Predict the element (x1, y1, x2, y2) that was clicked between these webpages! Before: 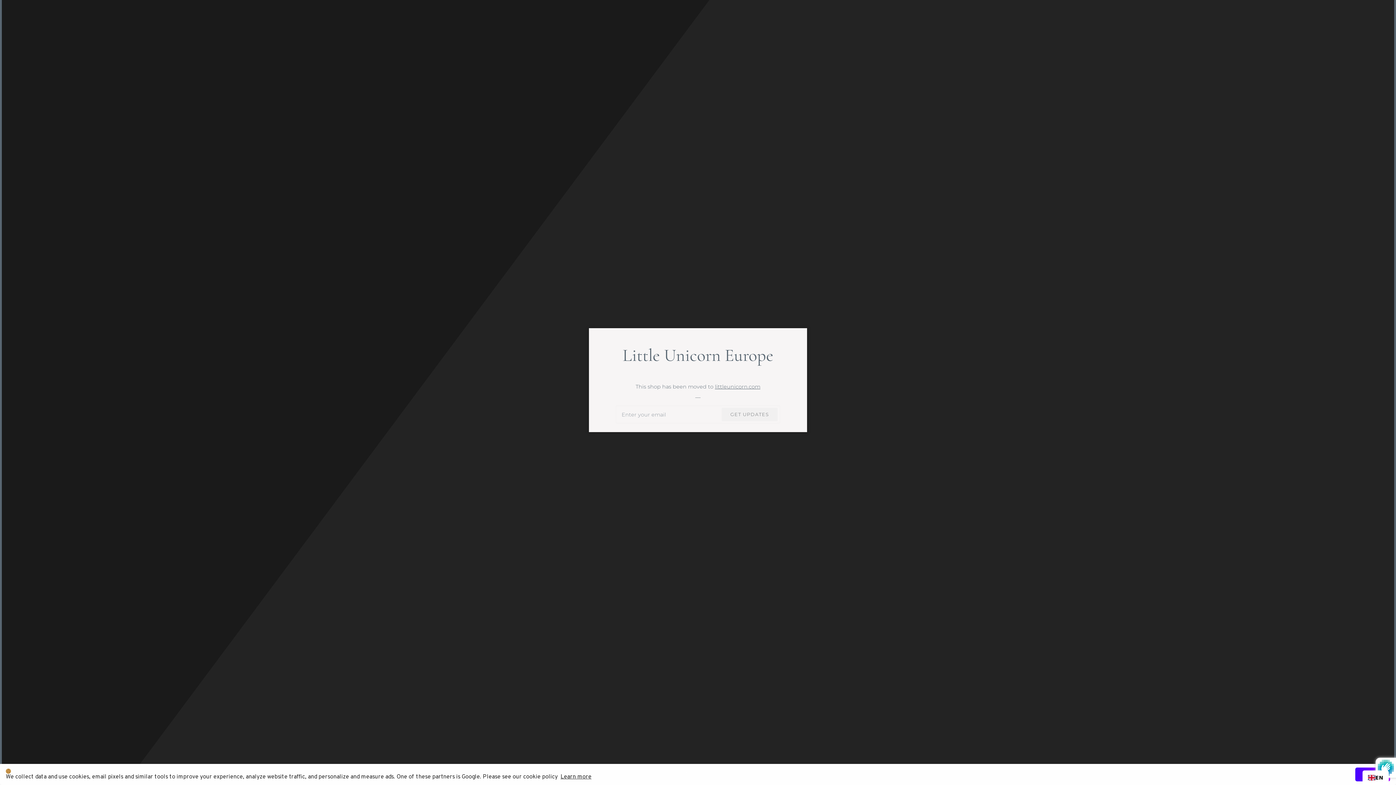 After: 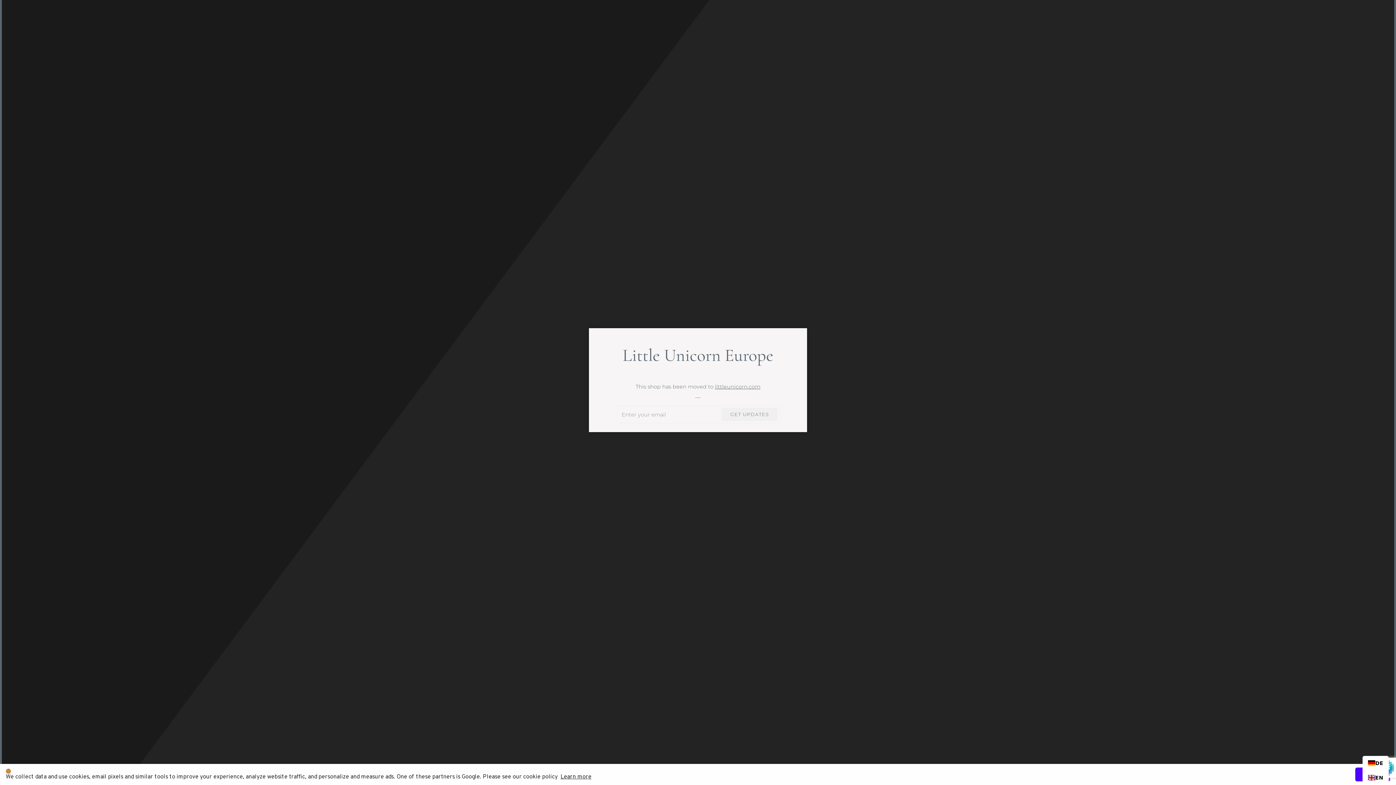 Action: label: EN bbox: (1368, 774, 1383, 782)